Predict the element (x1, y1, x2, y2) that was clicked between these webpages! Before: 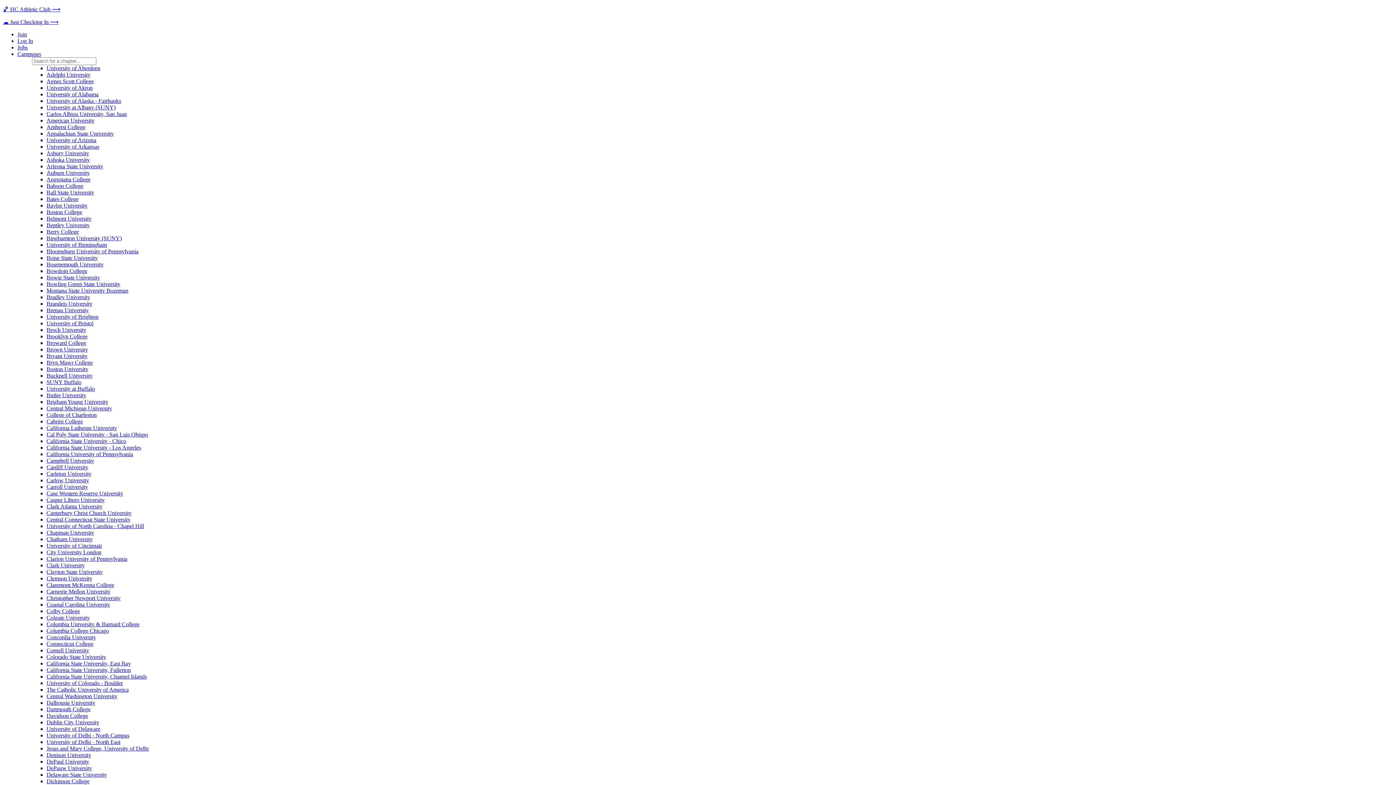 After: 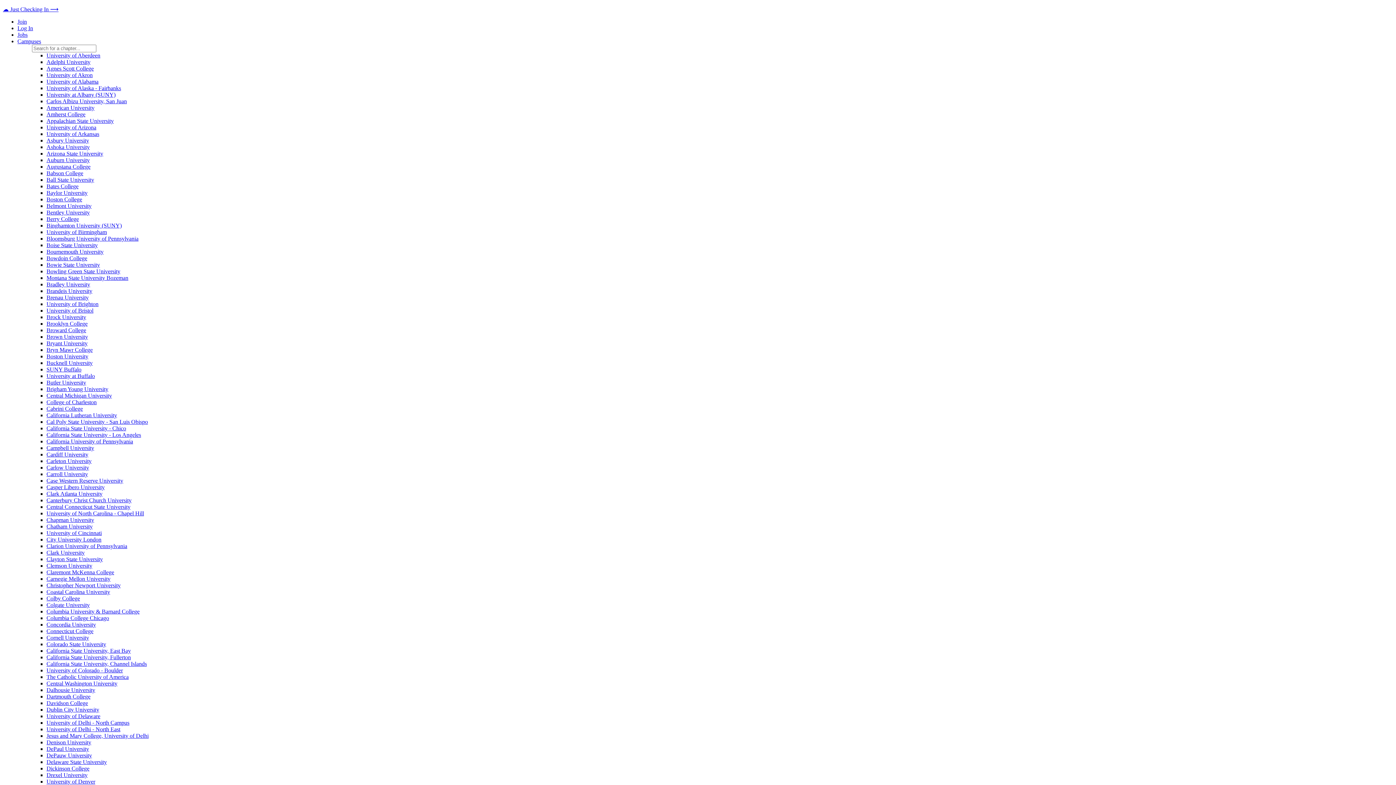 Action: bbox: (46, 654, 106, 660) label: Colorado State University